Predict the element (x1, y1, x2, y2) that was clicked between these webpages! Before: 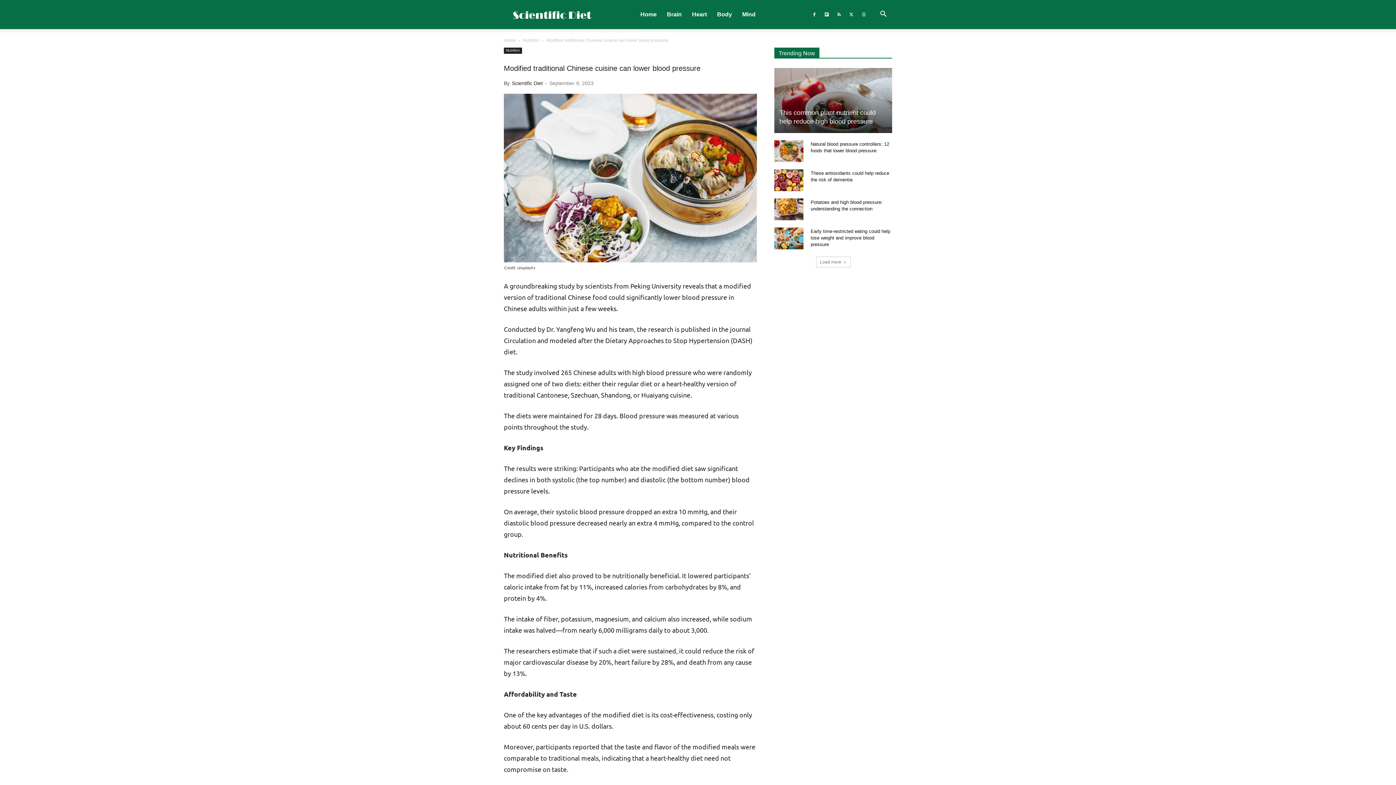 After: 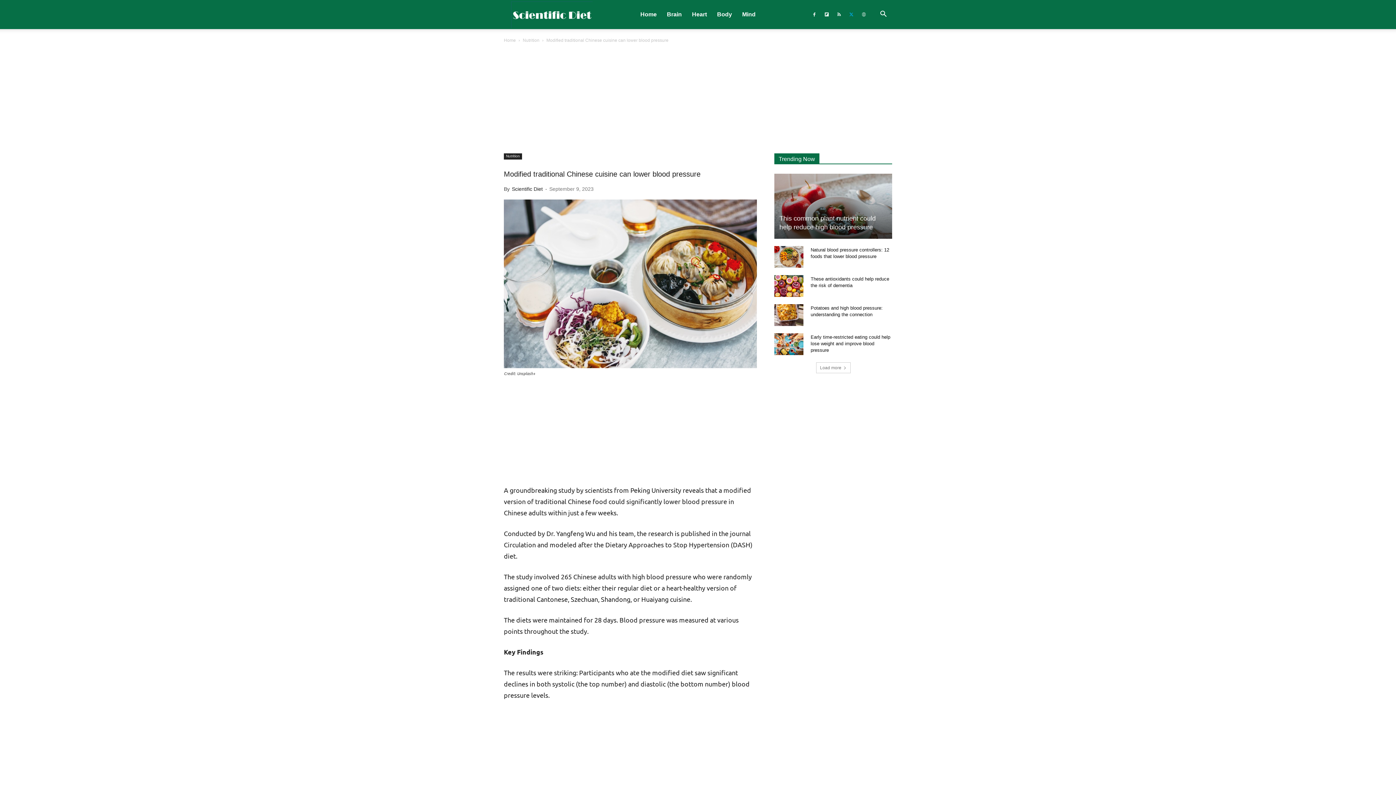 Action: bbox: (846, 0, 857, 29)